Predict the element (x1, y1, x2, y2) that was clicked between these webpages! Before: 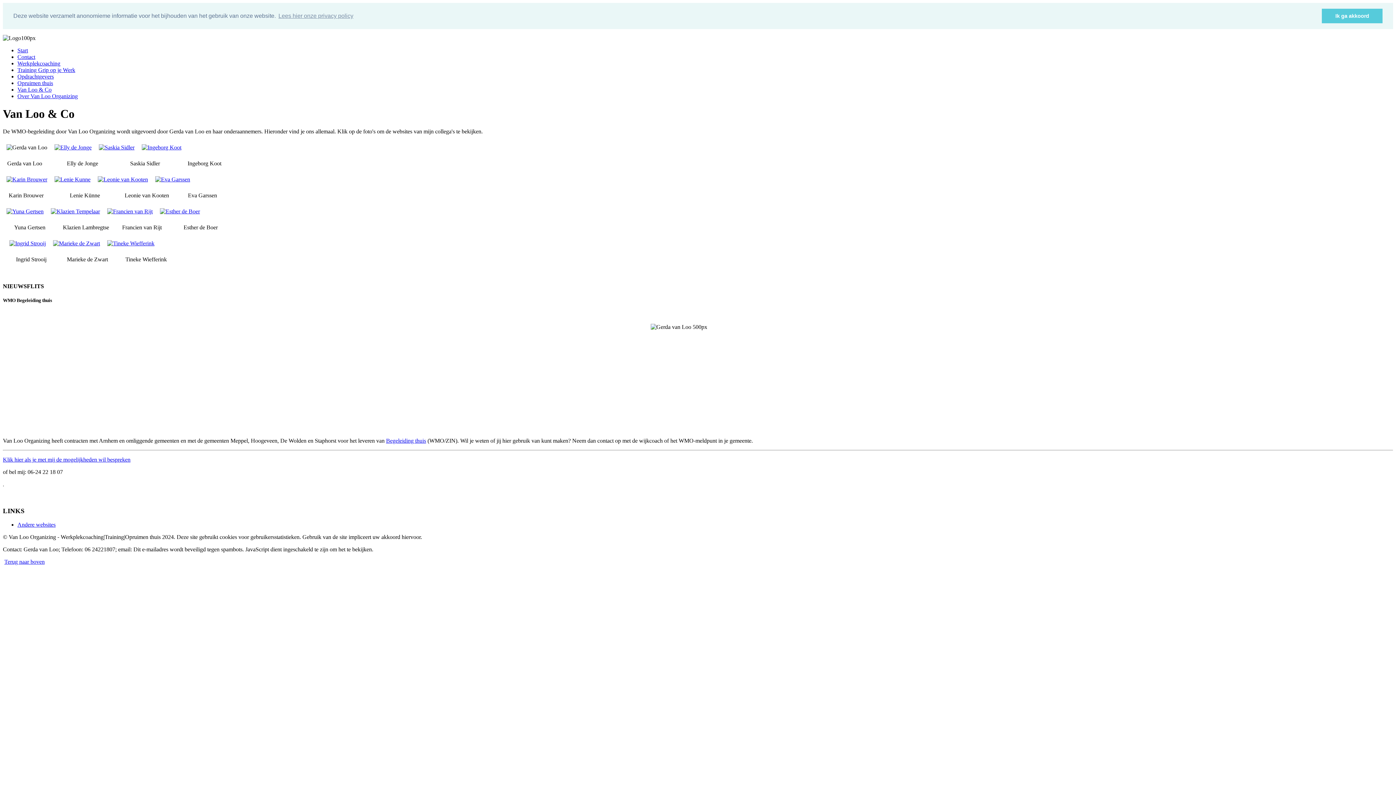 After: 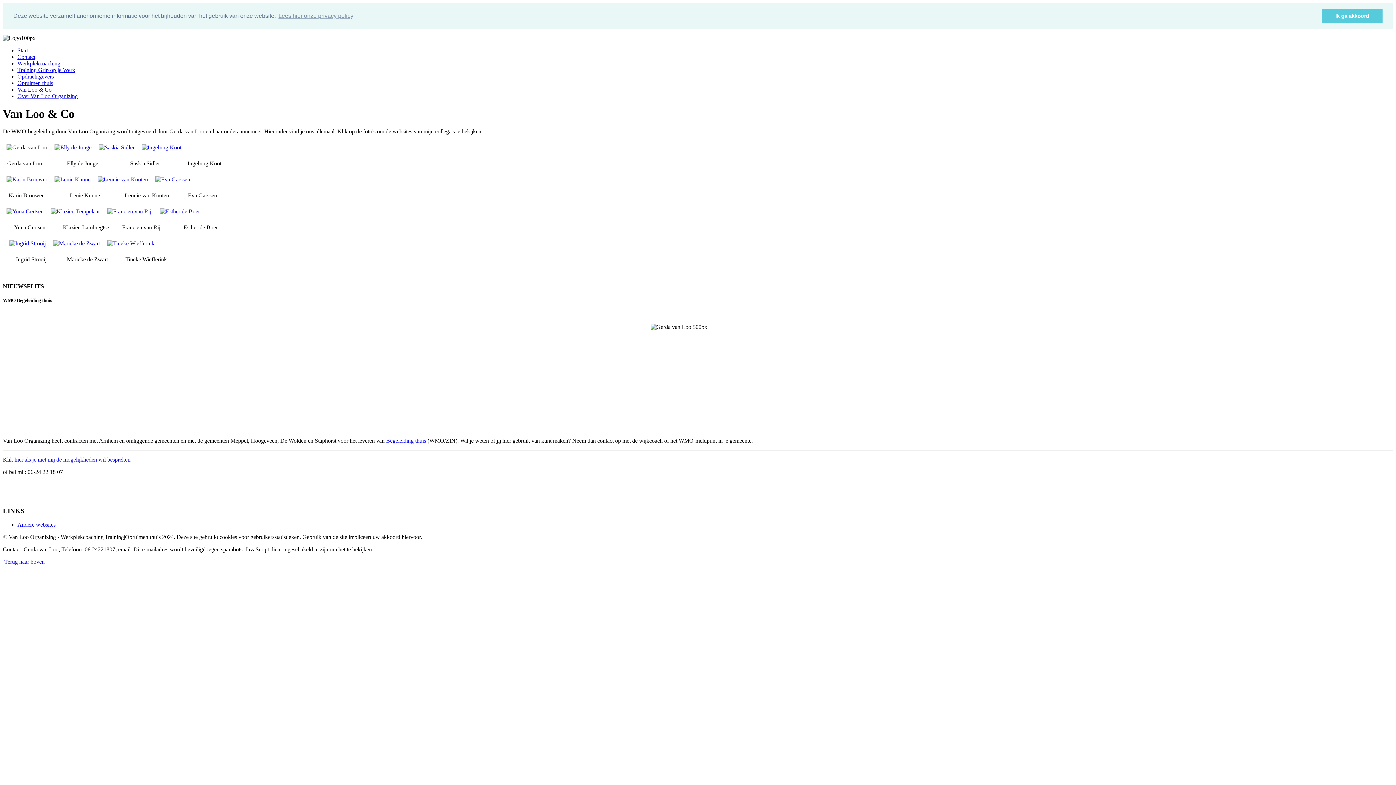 Action: bbox: (2, 456, 130, 462) label: Klik hier als je met mij de mogelijkheden wil bespreken